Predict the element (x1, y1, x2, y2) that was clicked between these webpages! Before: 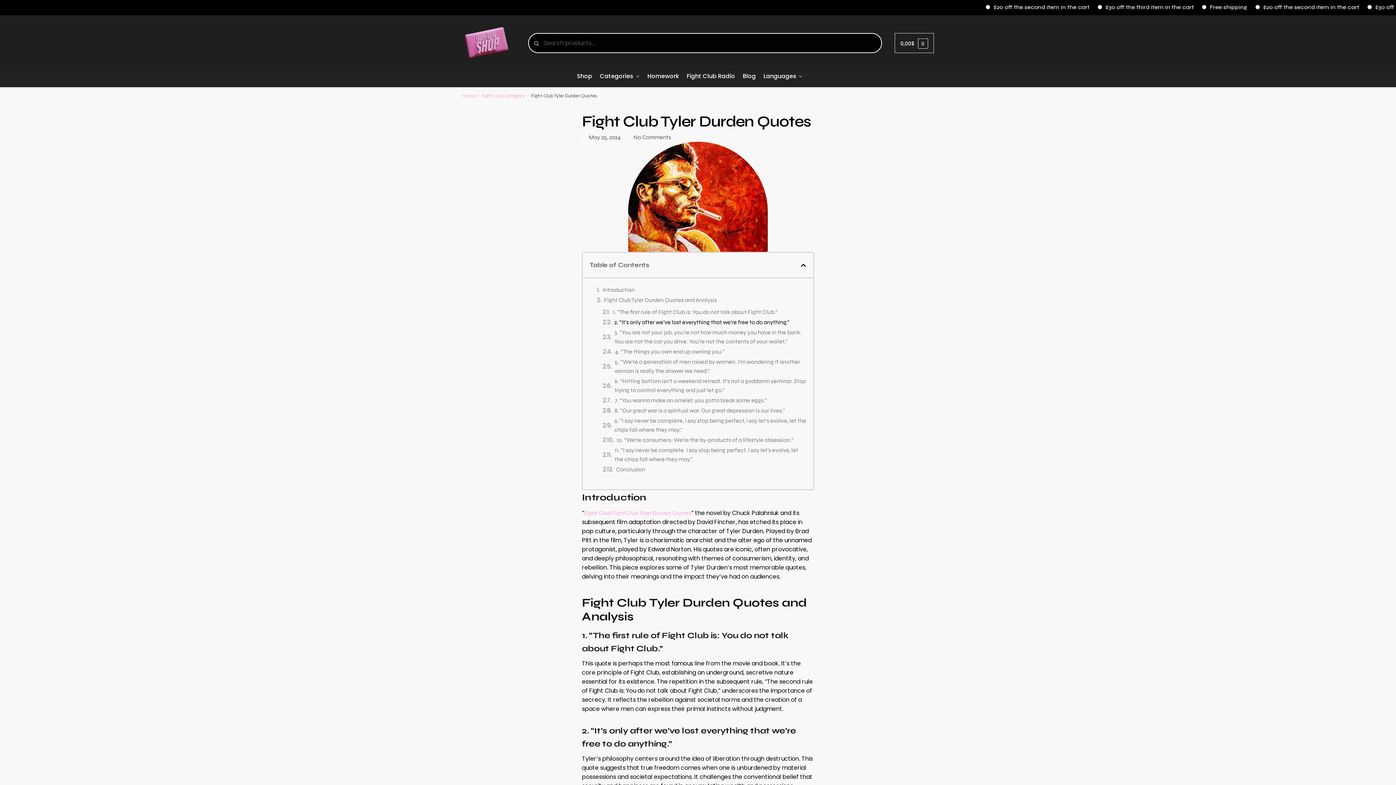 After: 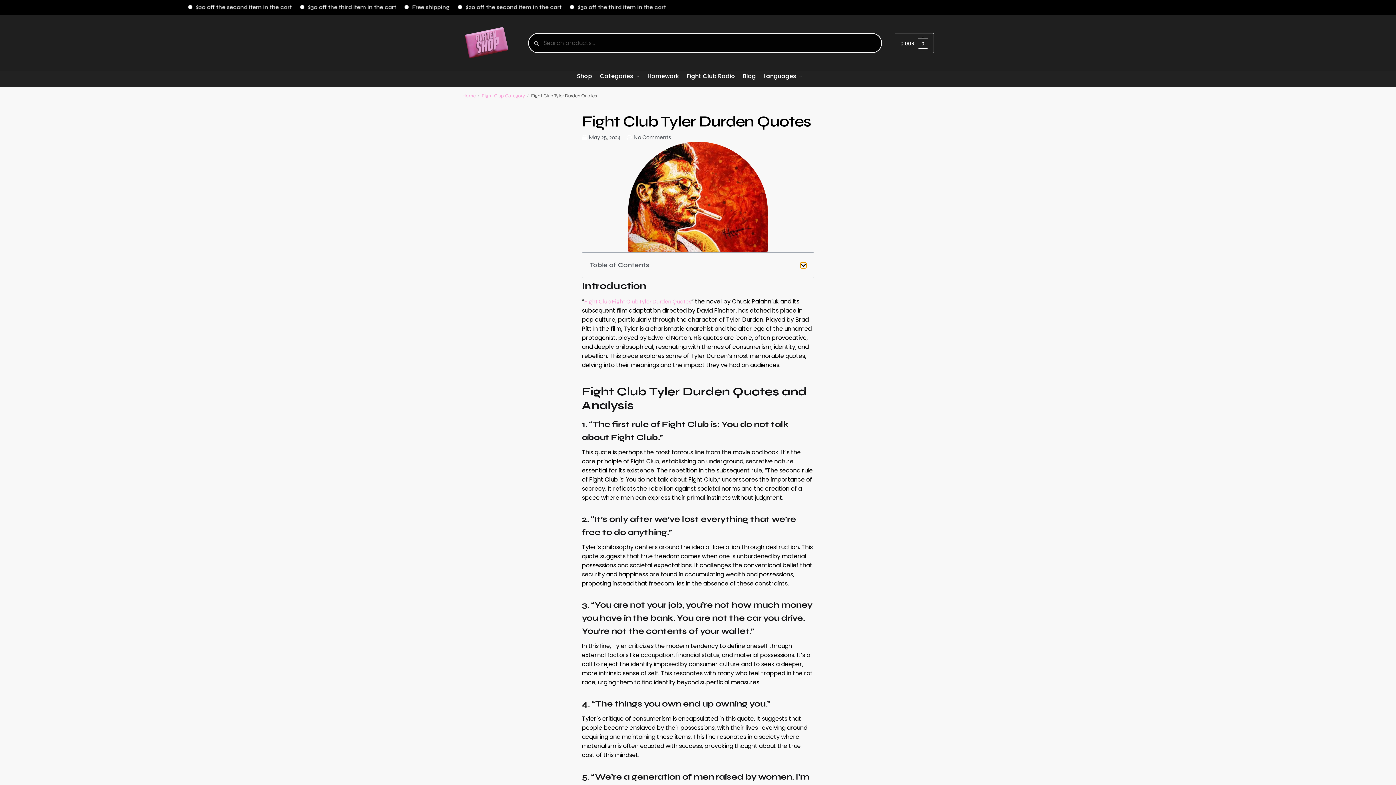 Action: label: Close table of contents bbox: (800, 262, 806, 268)